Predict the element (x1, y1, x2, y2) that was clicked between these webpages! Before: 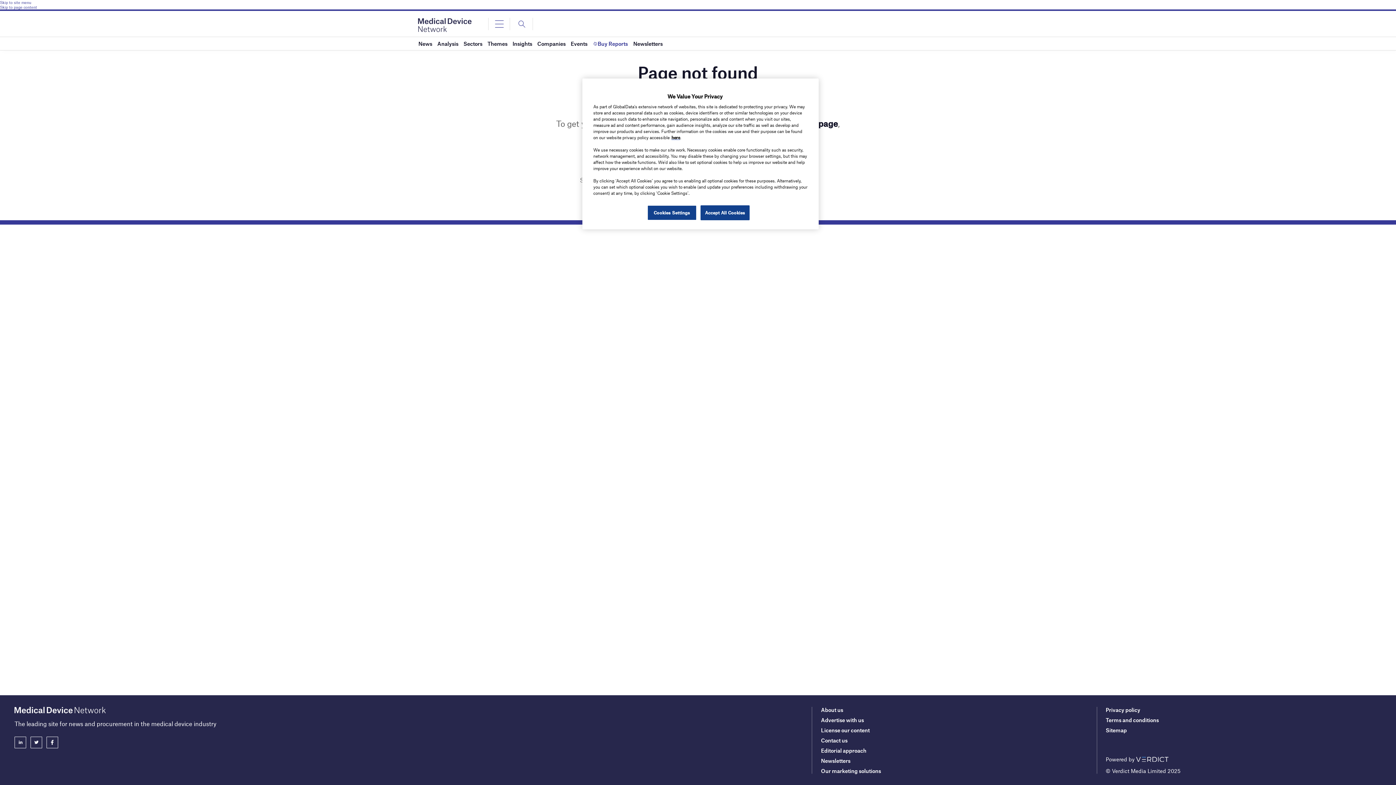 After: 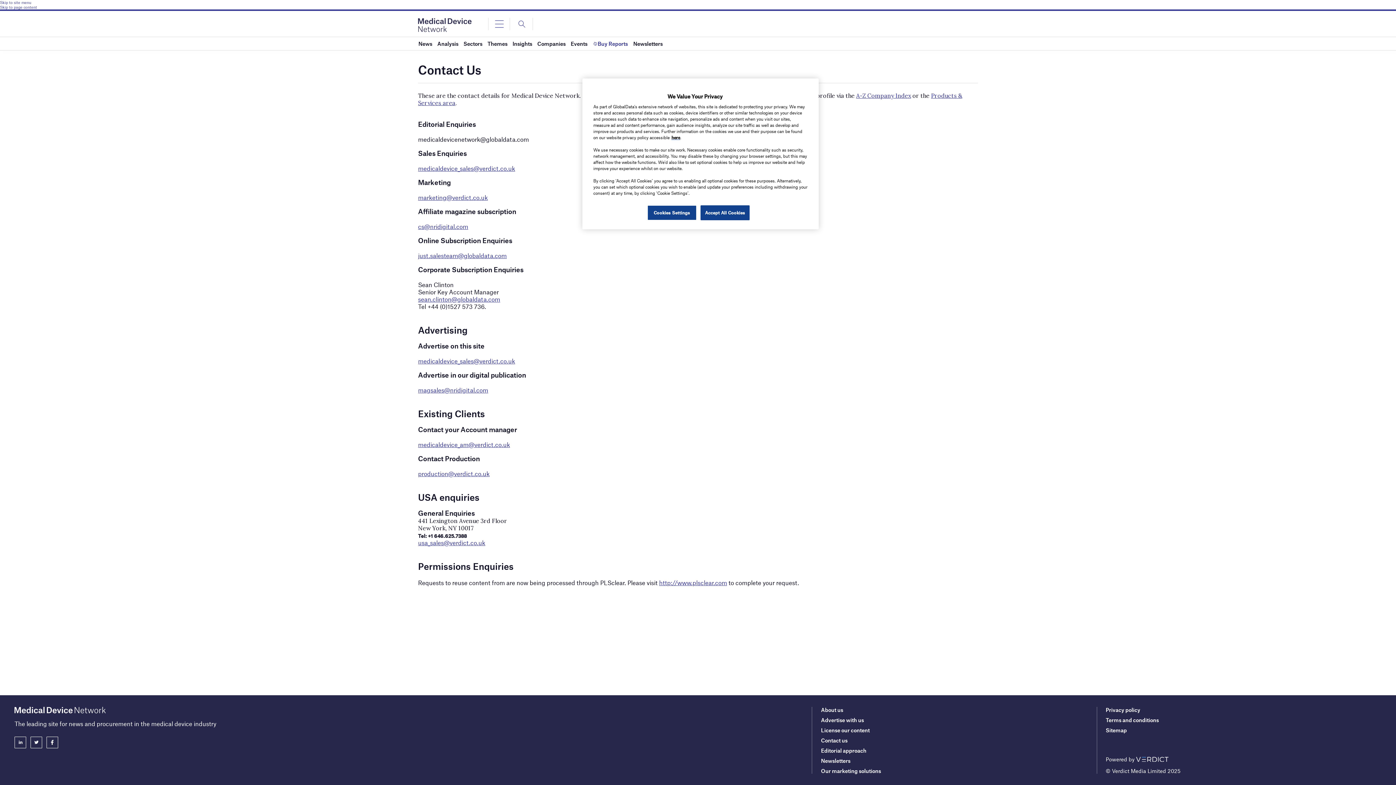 Action: label: Contact us bbox: (821, 737, 847, 744)